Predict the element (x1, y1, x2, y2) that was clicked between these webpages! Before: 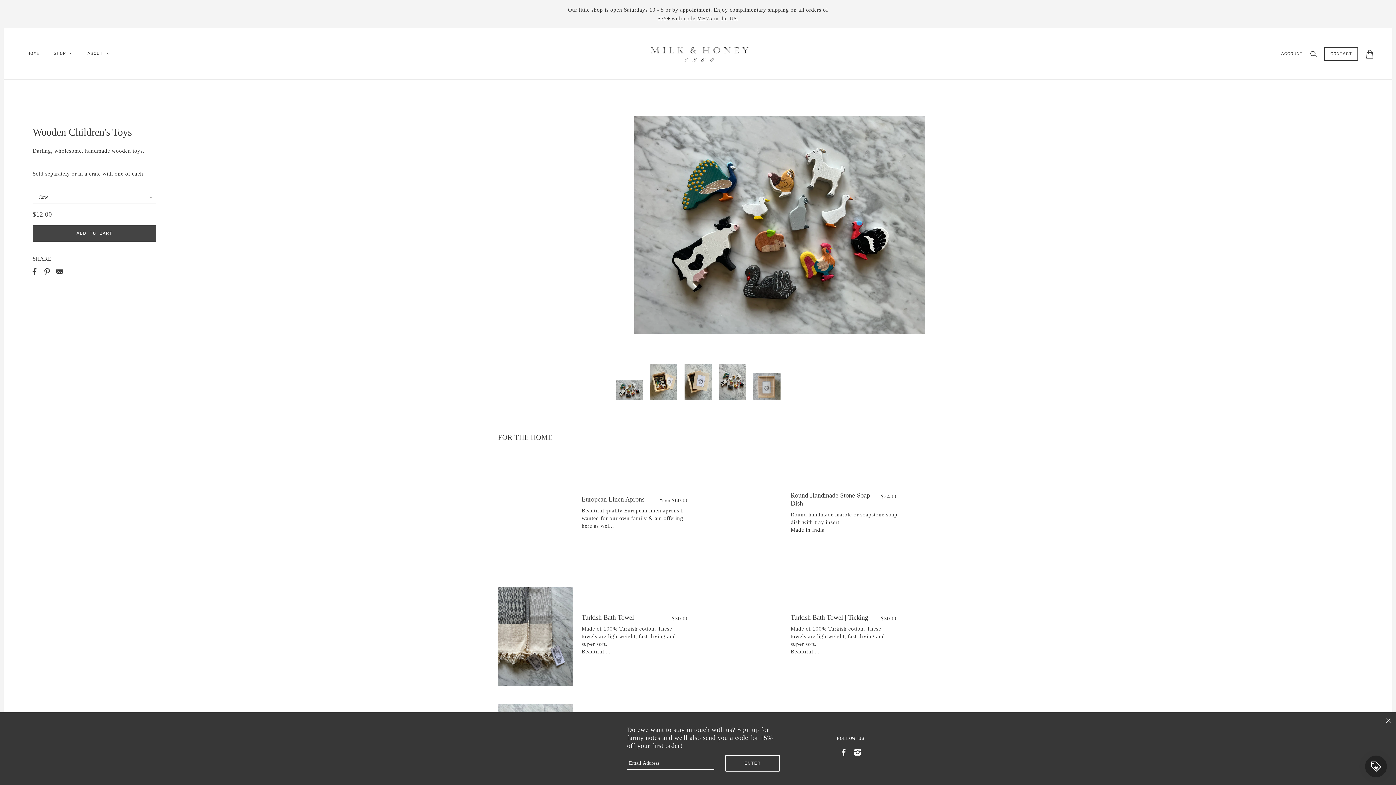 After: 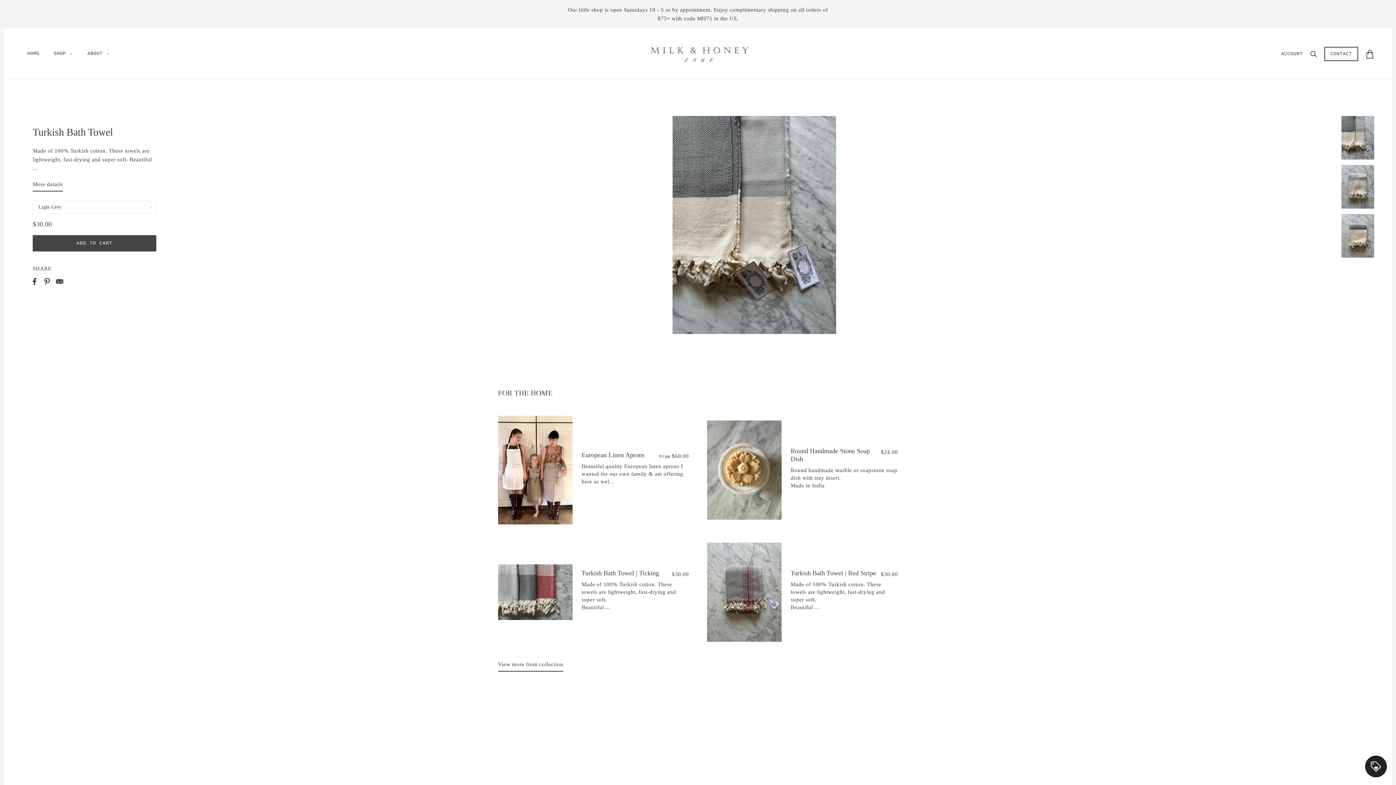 Action: bbox: (498, 587, 572, 686)